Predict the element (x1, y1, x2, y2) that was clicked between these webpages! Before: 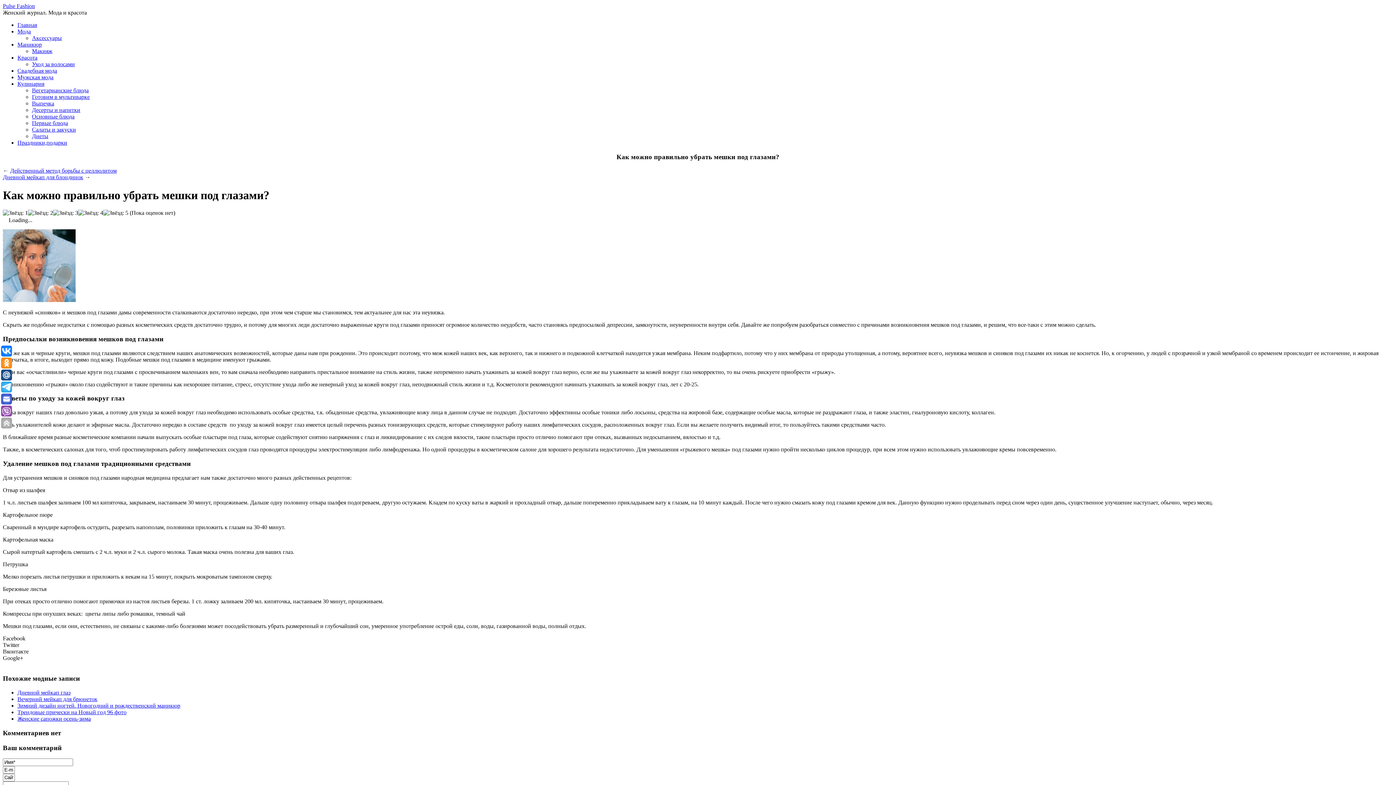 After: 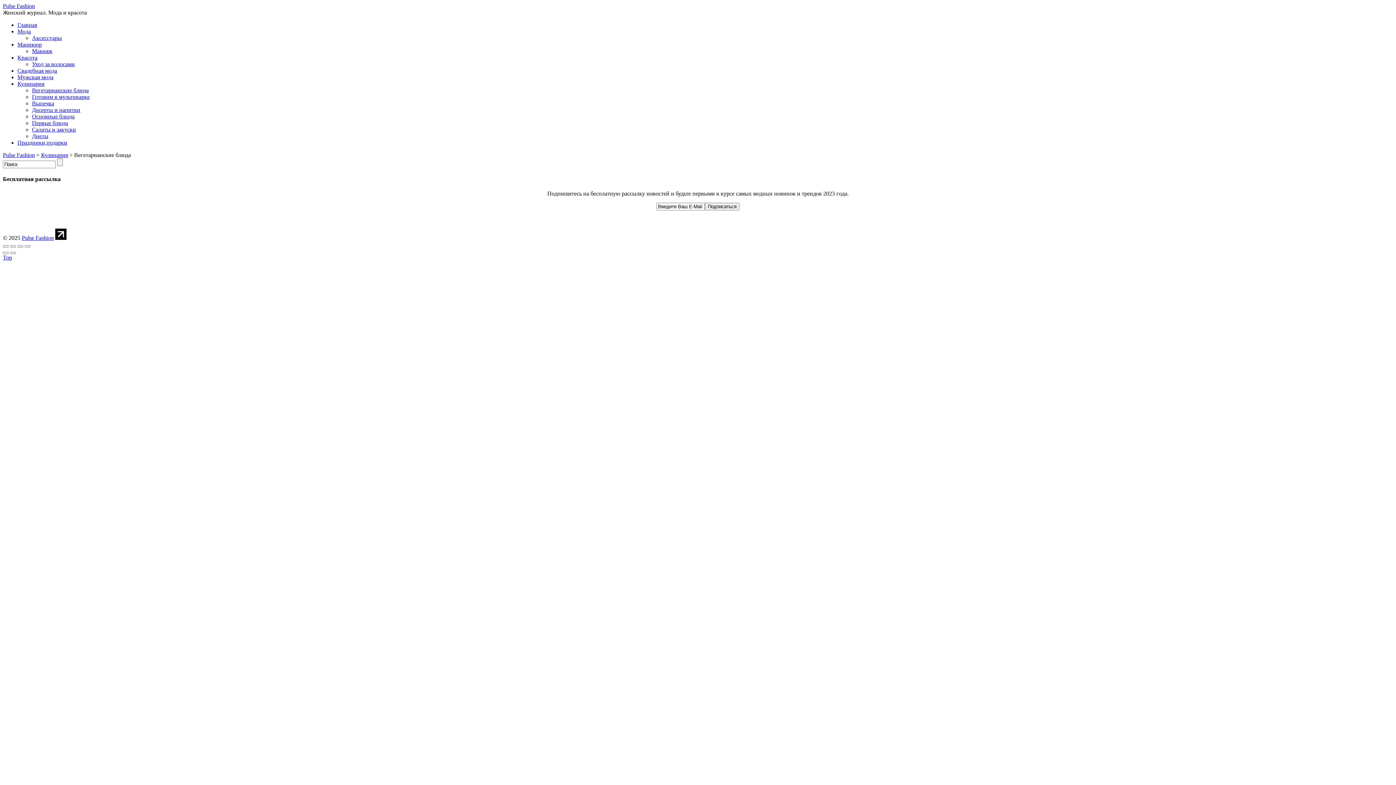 Action: label: Вегетарианские блюда bbox: (32, 87, 88, 93)